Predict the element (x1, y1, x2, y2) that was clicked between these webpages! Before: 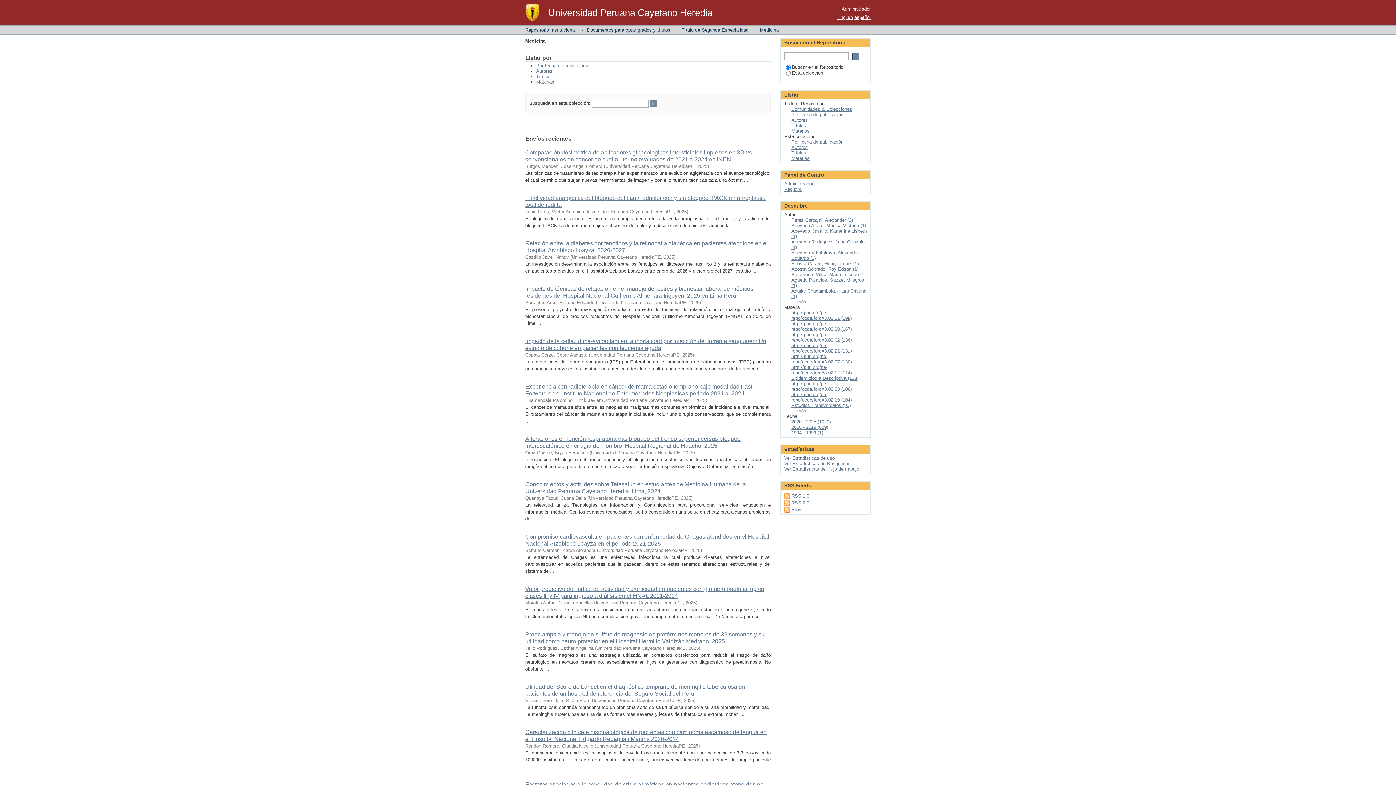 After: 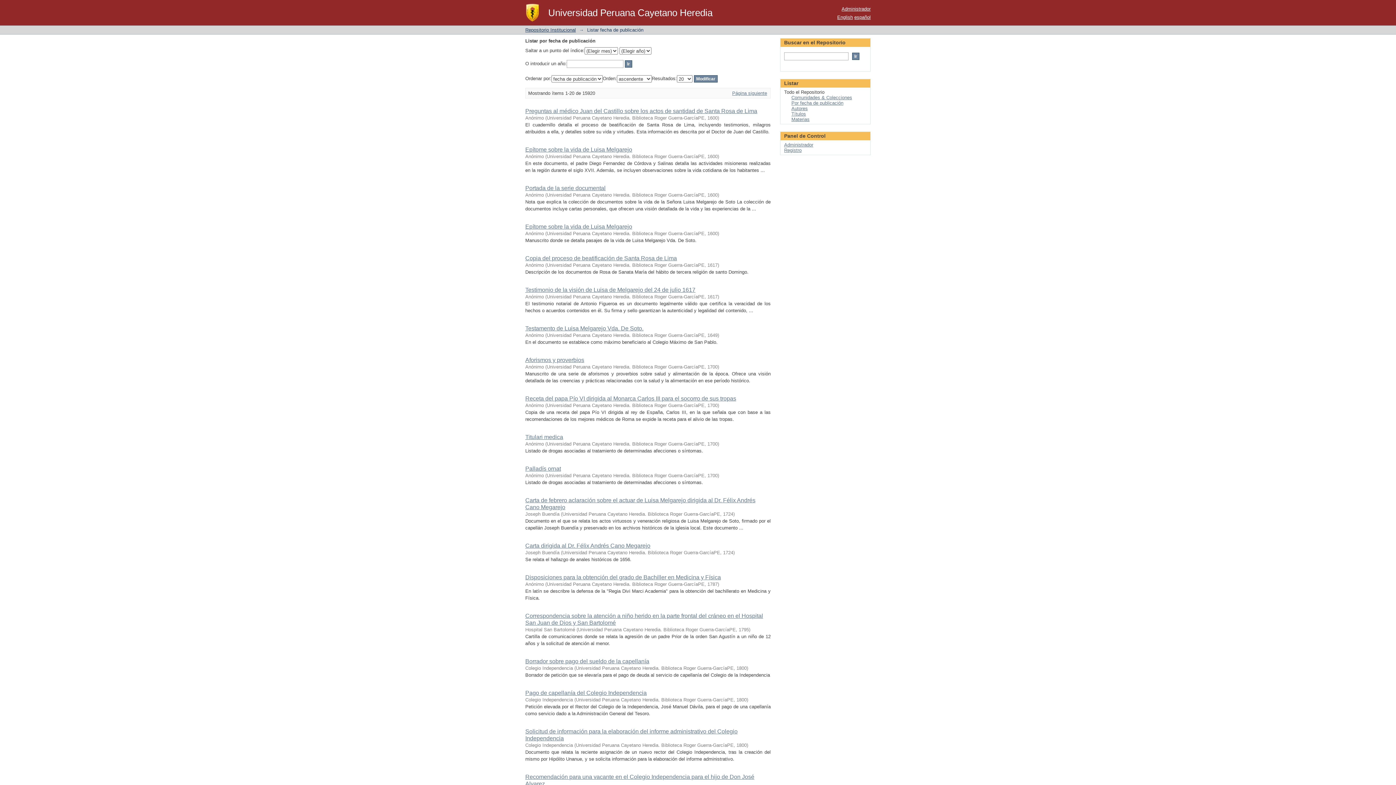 Action: label: Por fecha de publicación bbox: (791, 112, 843, 117)